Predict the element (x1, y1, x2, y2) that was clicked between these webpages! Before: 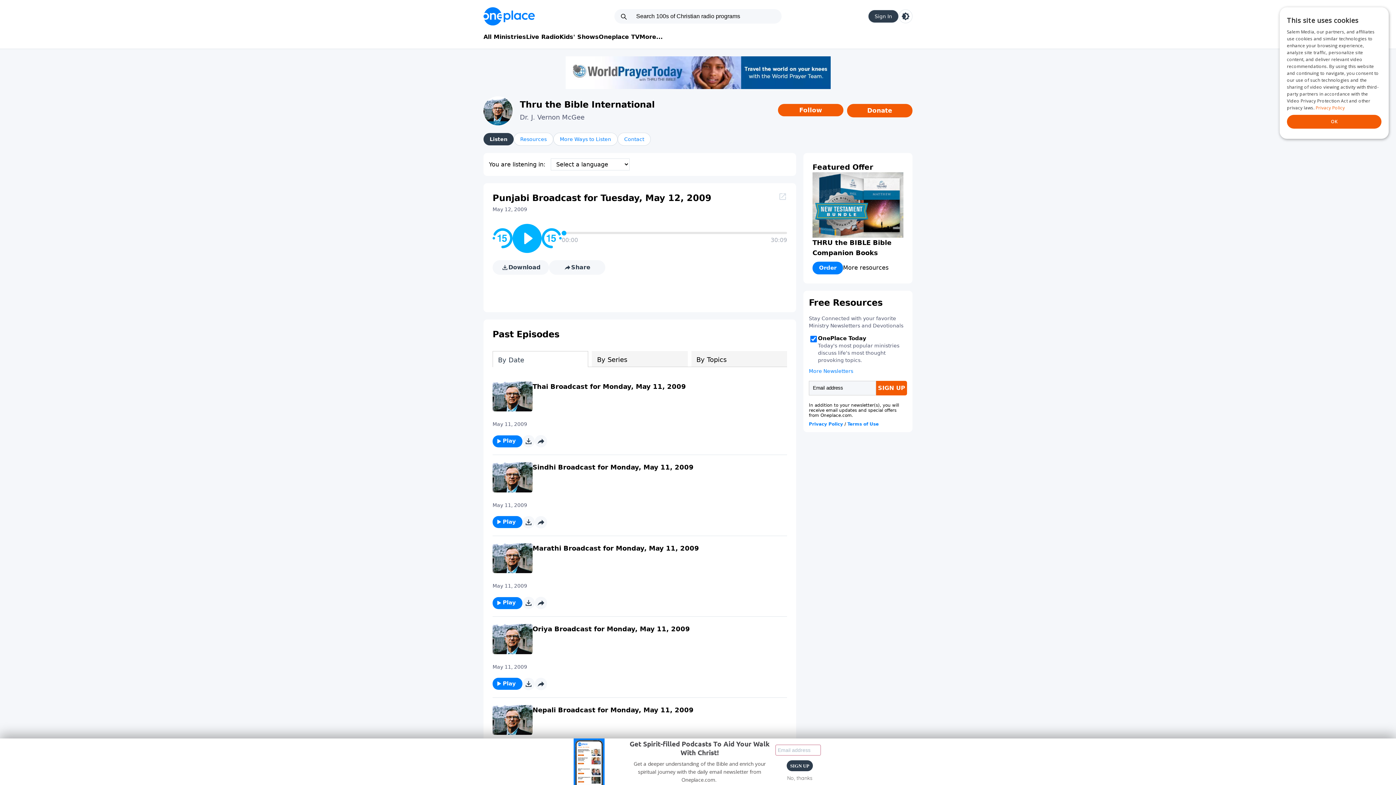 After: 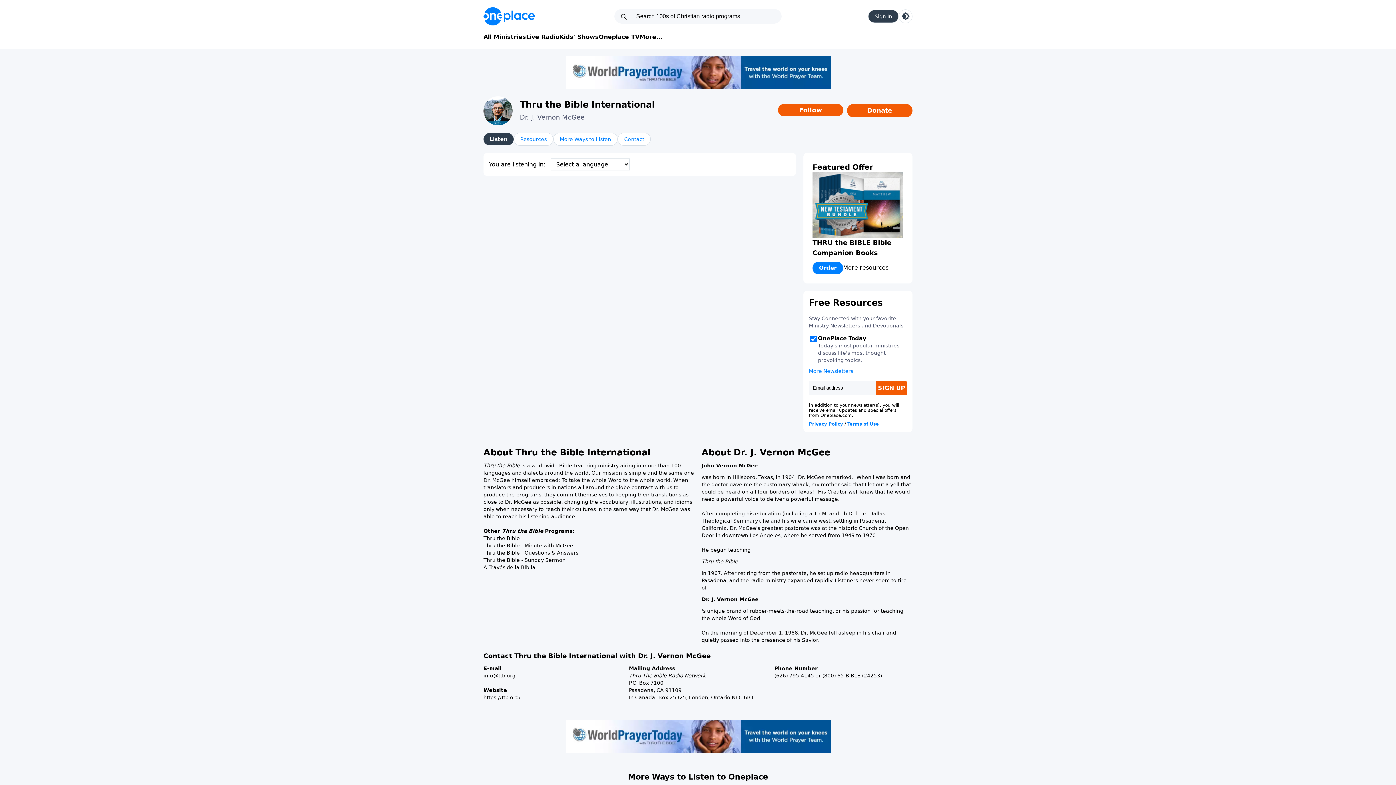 Action: bbox: (520, 113, 584, 121) label: Dr. J. Vernon McGee